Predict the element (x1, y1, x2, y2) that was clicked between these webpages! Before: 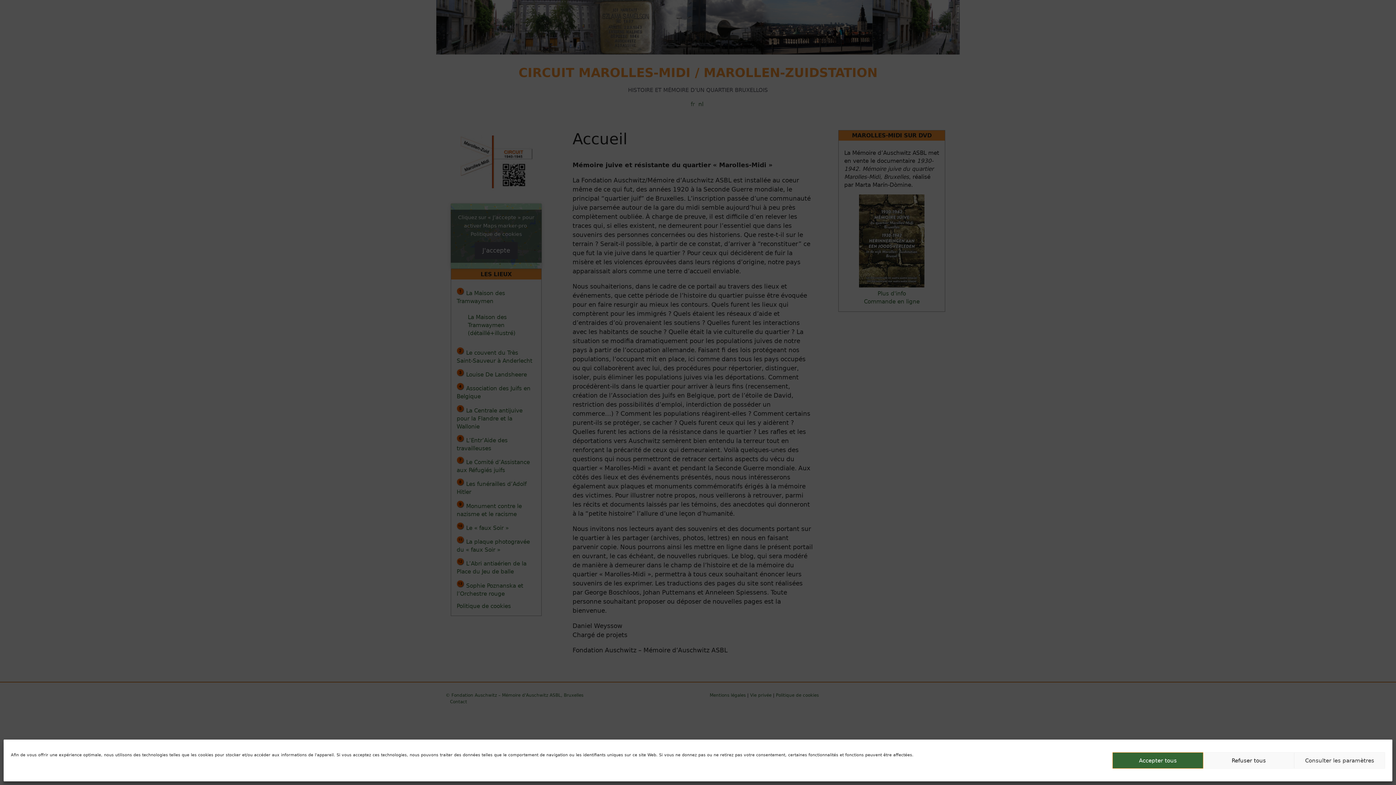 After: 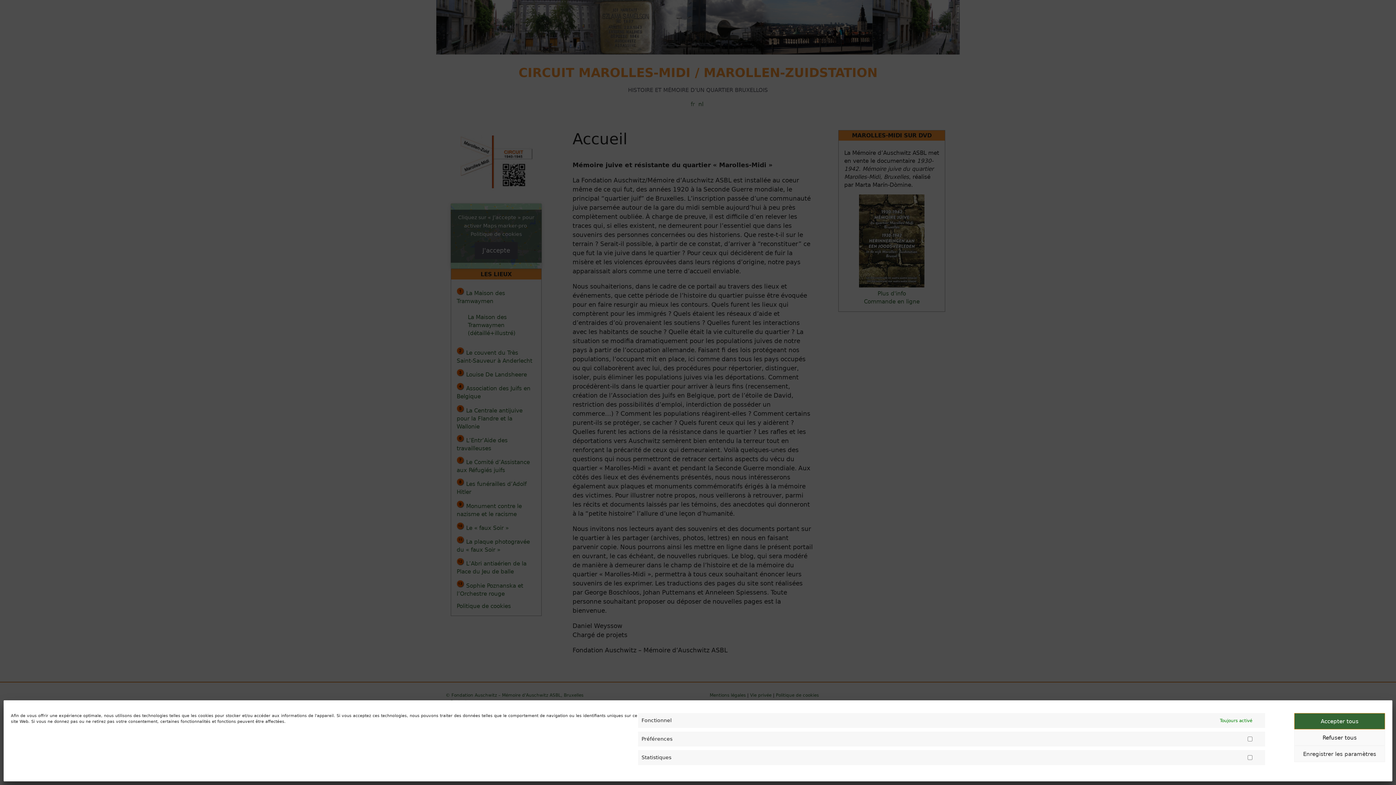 Action: bbox: (1294, 752, 1385, 769) label: Consulter les paramètres